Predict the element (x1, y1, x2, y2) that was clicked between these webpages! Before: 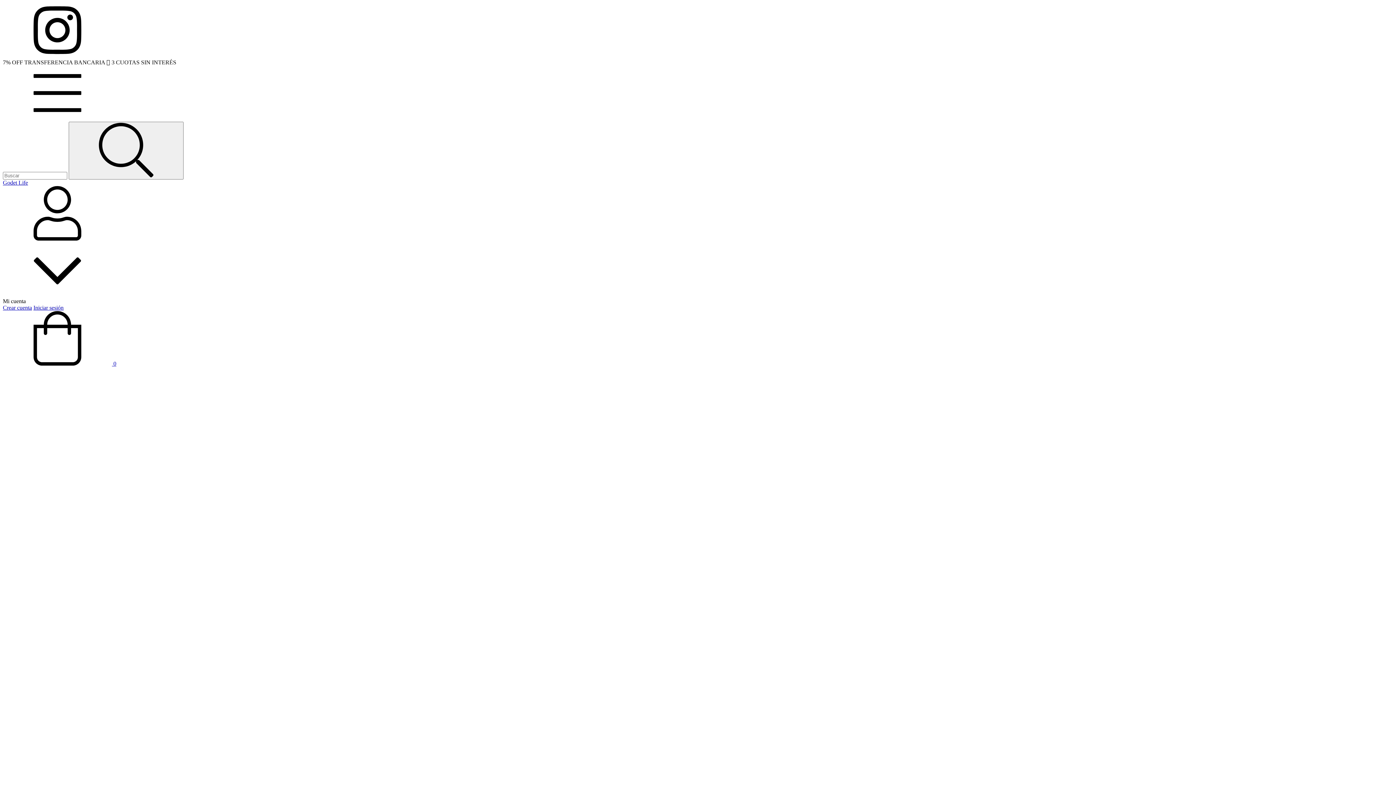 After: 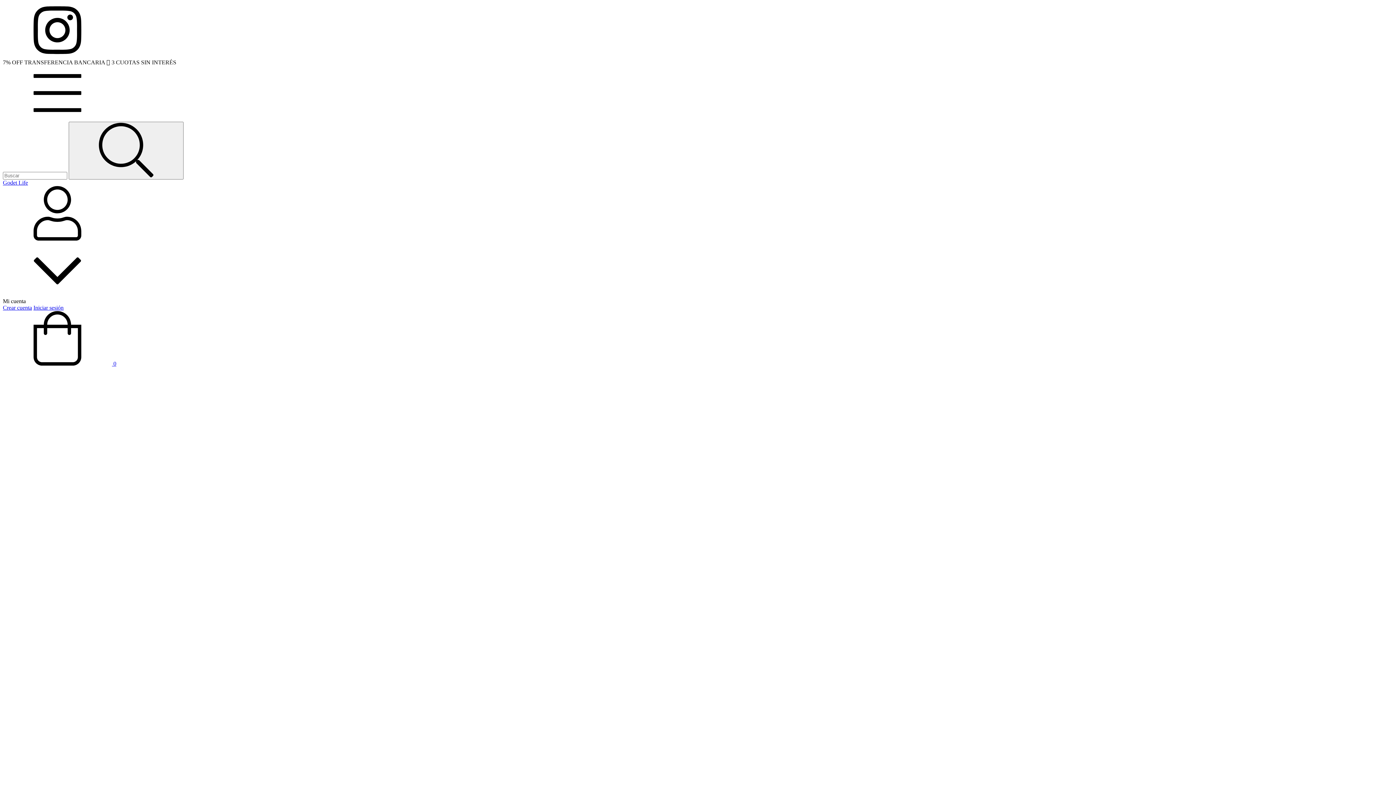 Action: bbox: (2, 115, 112, 121) label: Menú